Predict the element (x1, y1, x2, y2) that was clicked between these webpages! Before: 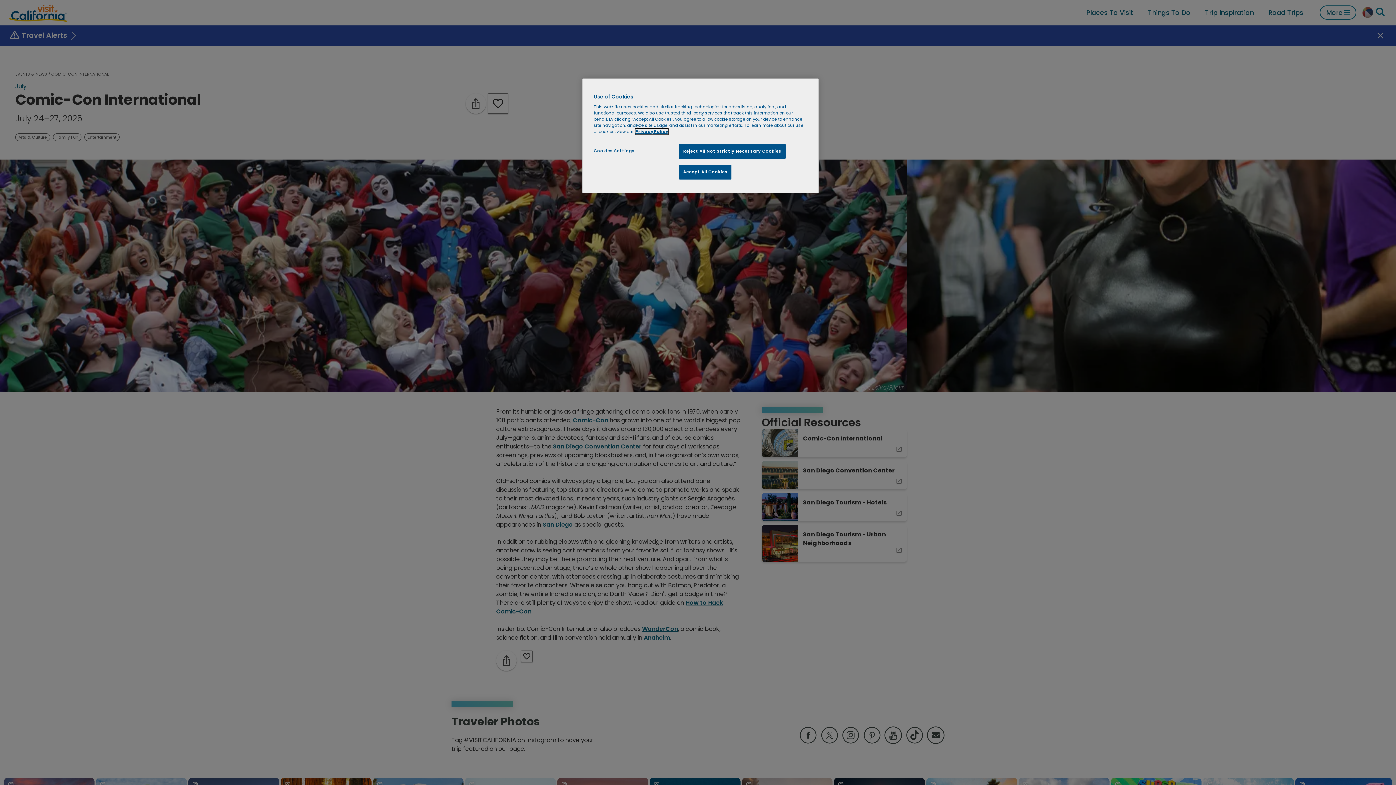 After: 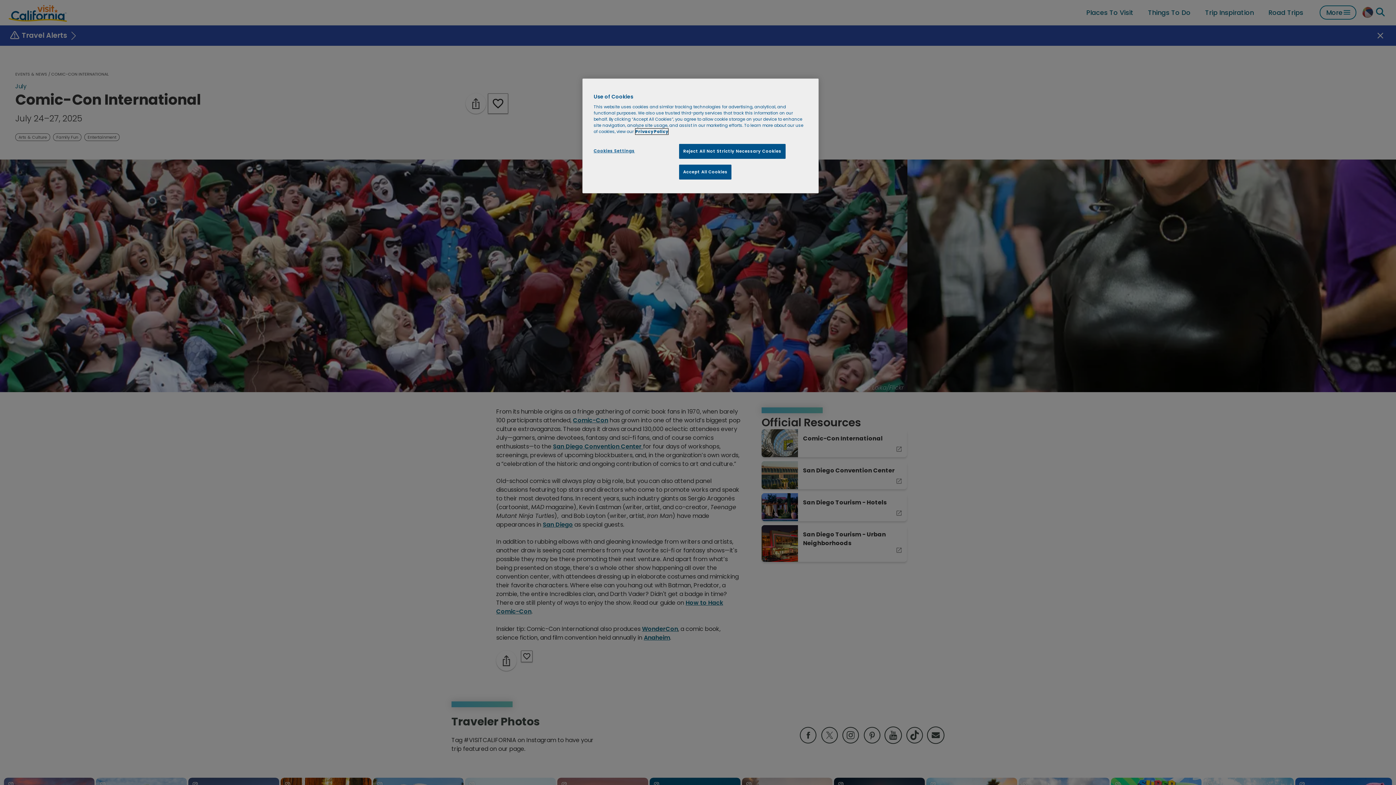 Action: label: More information about your privacy, opens in a new tab bbox: (635, 128, 668, 134)